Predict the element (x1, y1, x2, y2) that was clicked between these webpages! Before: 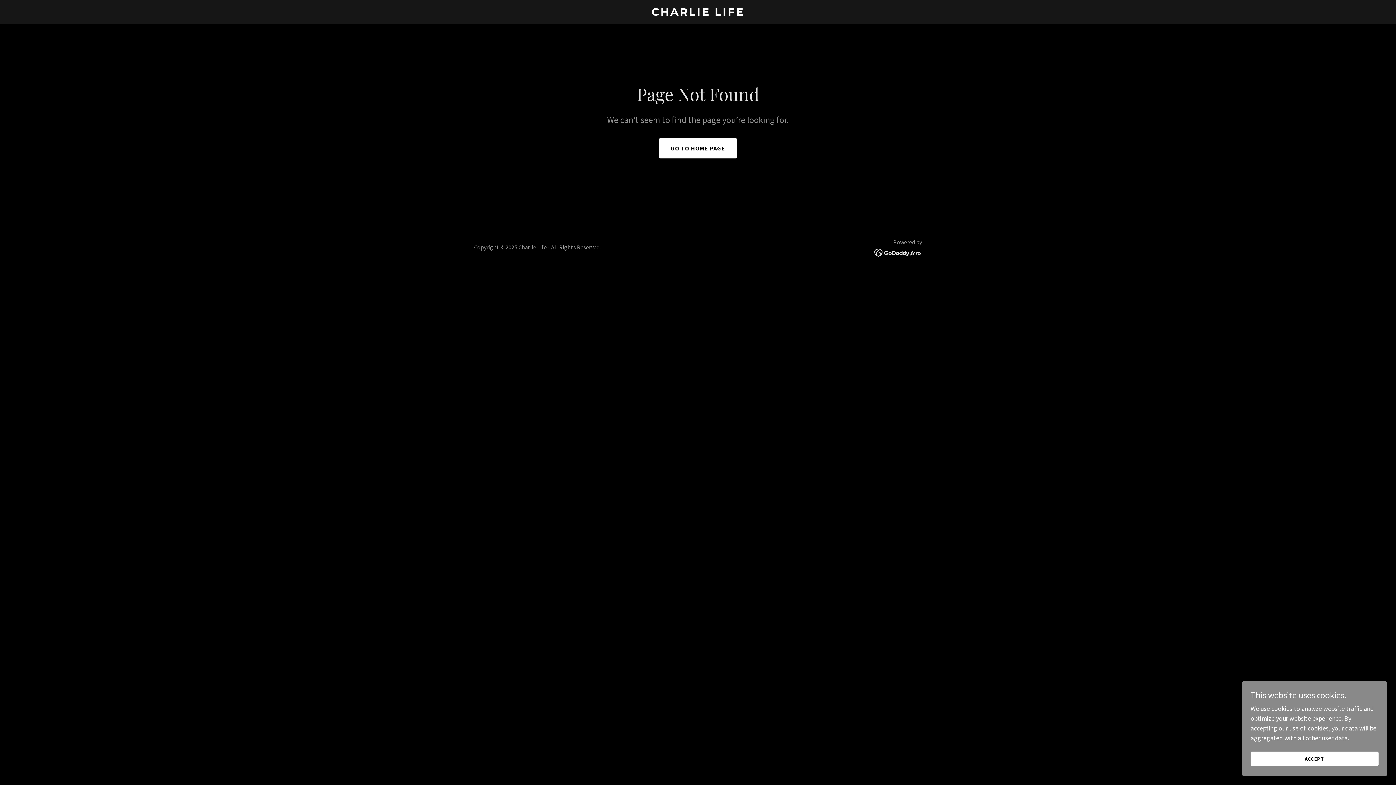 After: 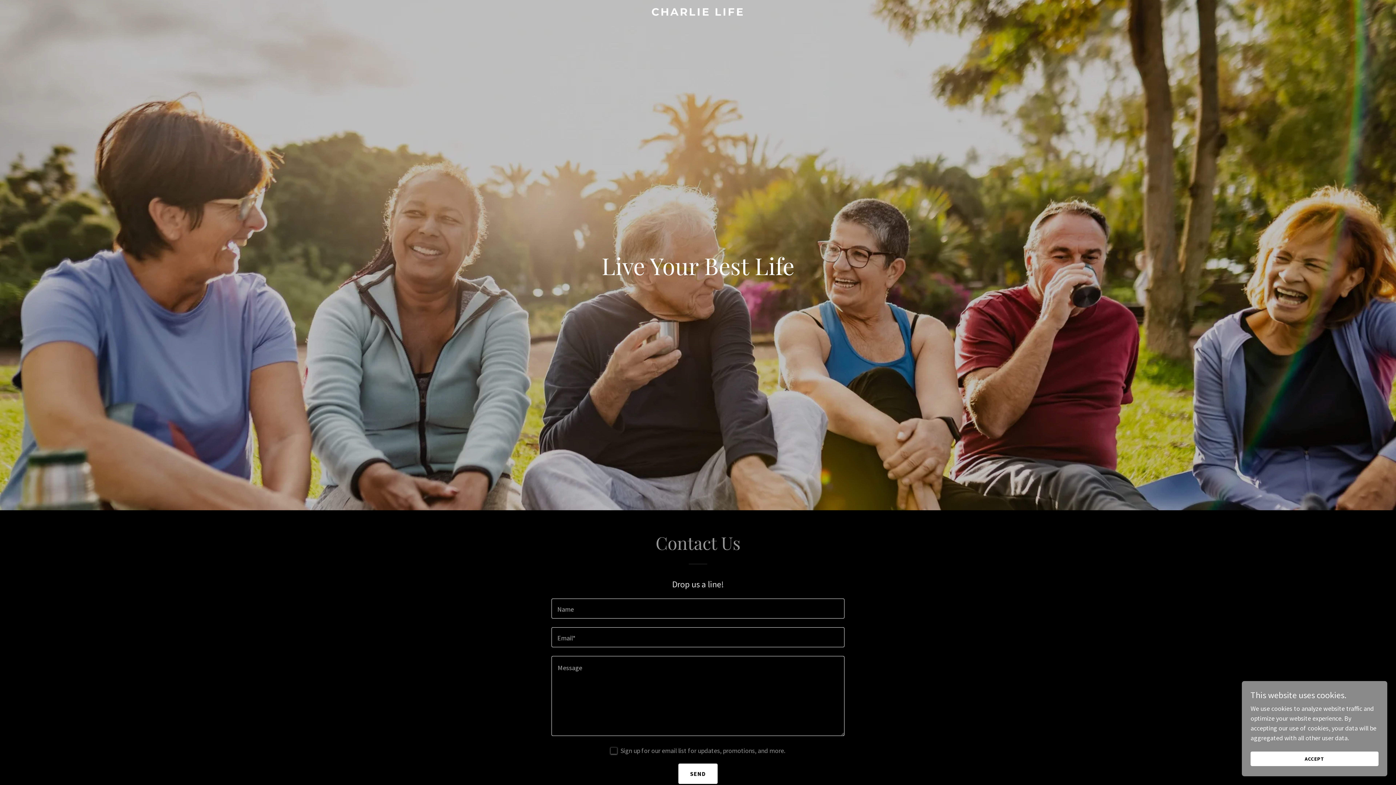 Action: label: CHARLIE LIFE bbox: (471, 9, 925, 17)